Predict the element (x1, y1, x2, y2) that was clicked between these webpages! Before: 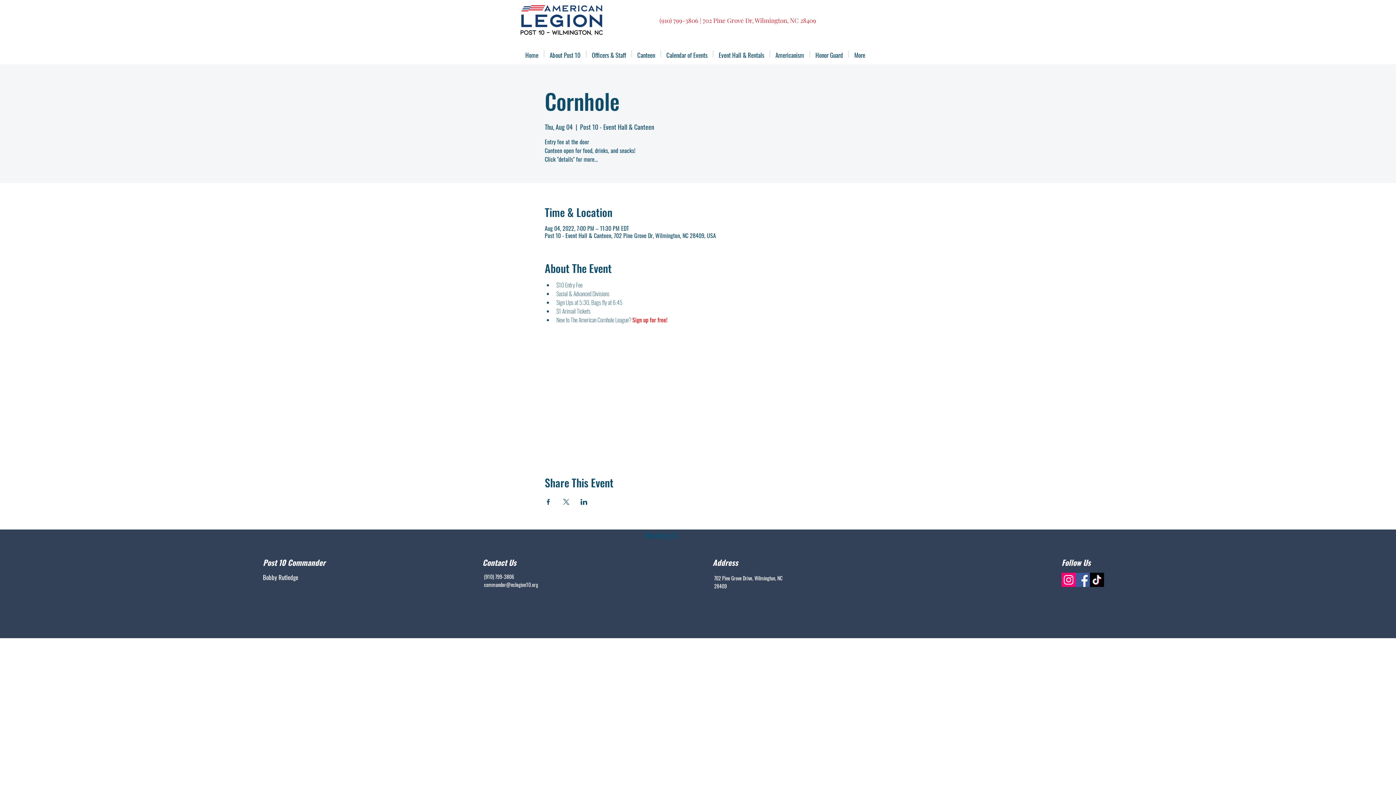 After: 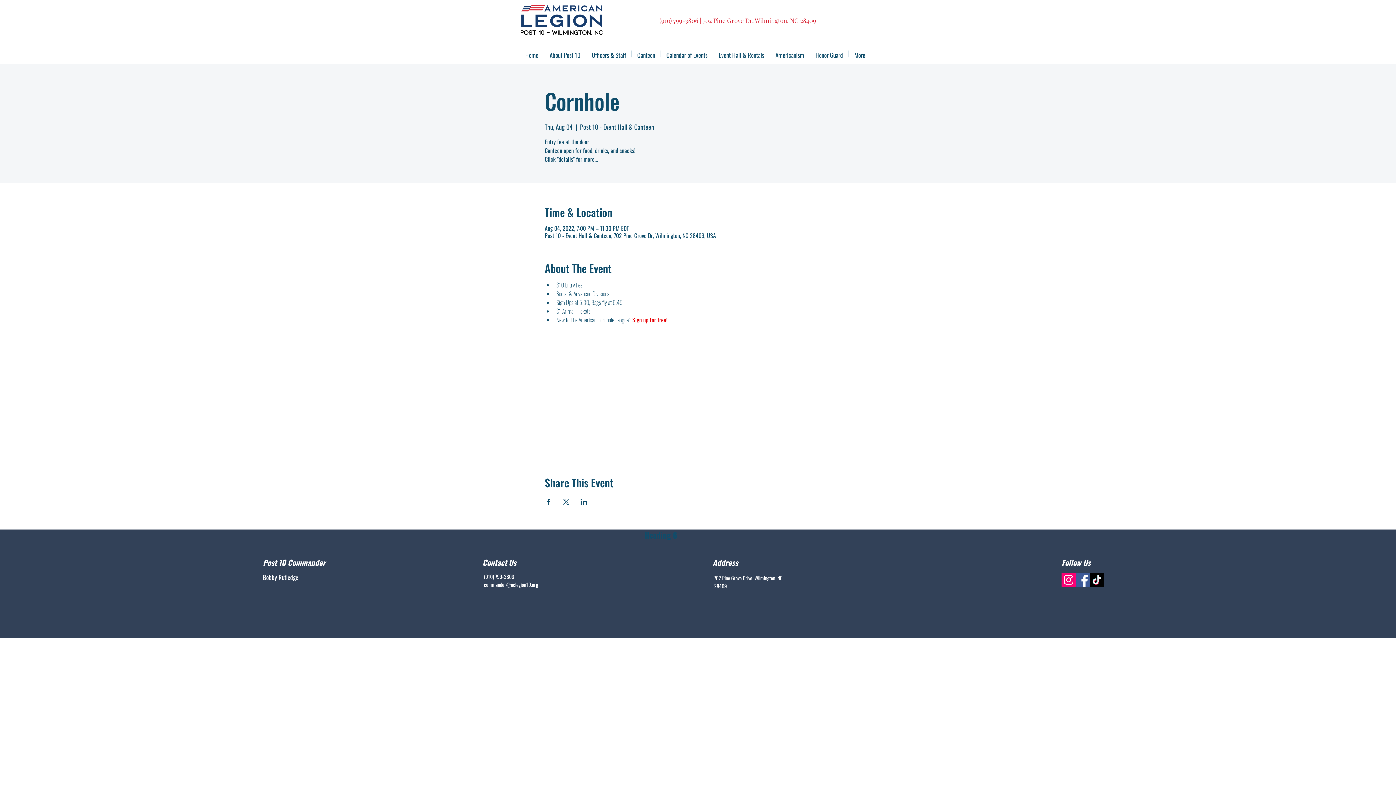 Action: bbox: (1090, 573, 1104, 587) label: TikTok   